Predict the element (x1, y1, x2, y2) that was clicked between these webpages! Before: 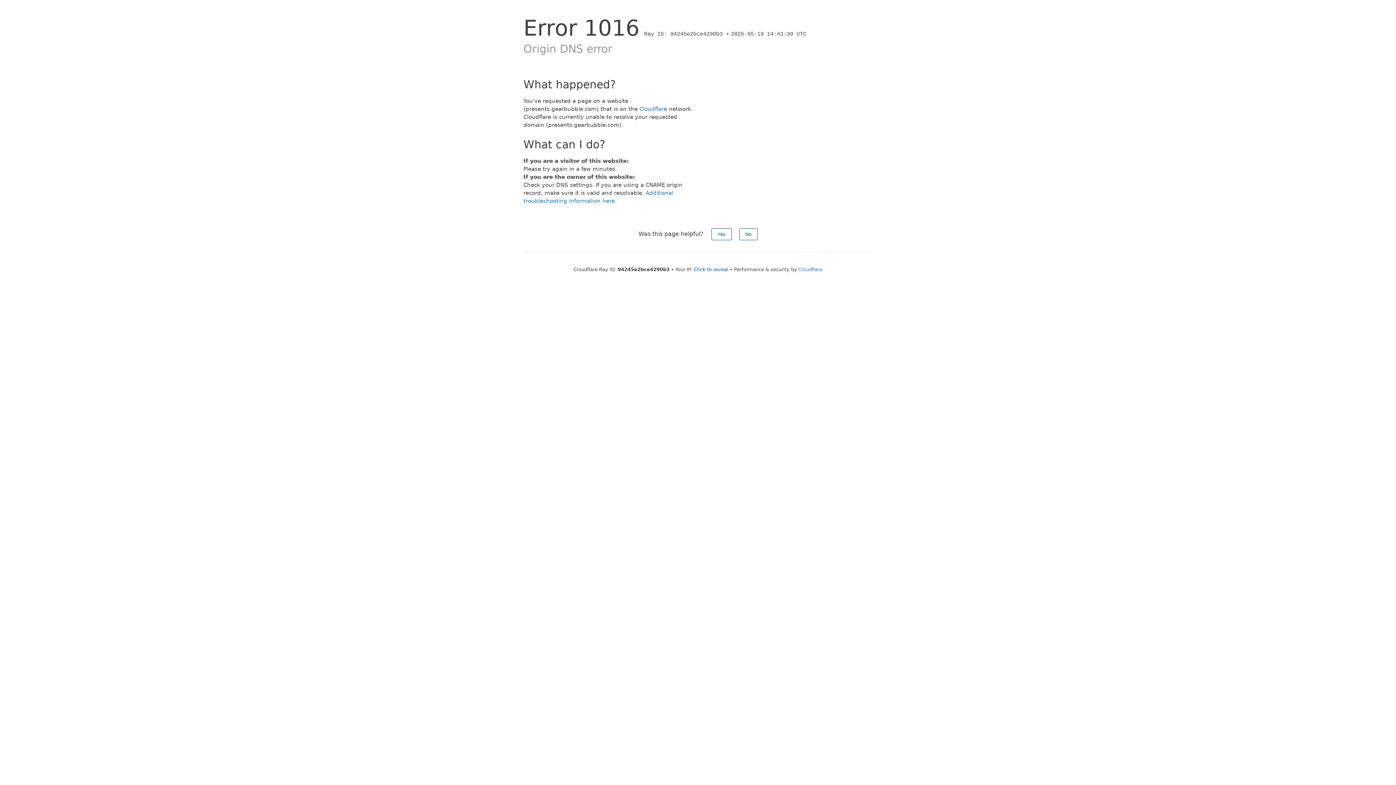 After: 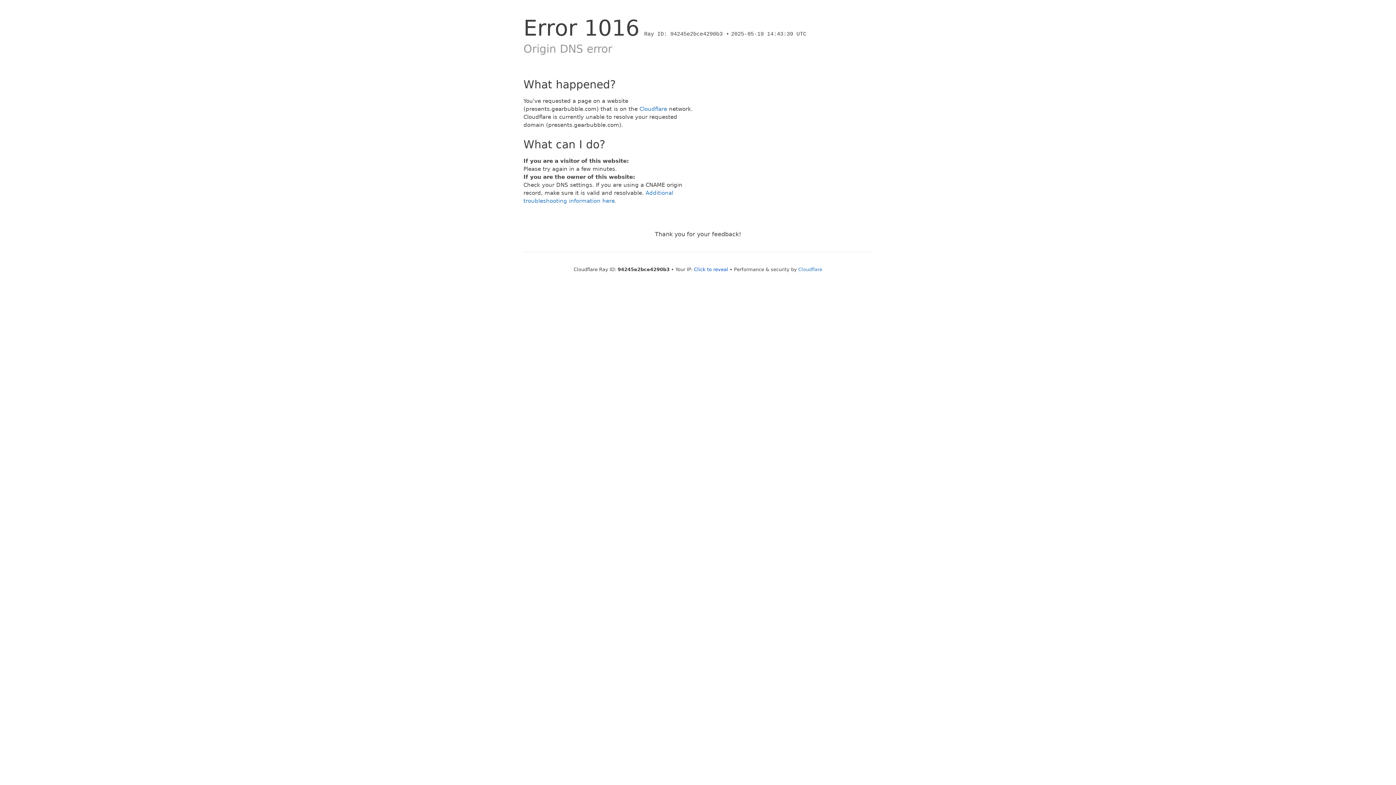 Action: label: Yes bbox: (711, 228, 731, 240)